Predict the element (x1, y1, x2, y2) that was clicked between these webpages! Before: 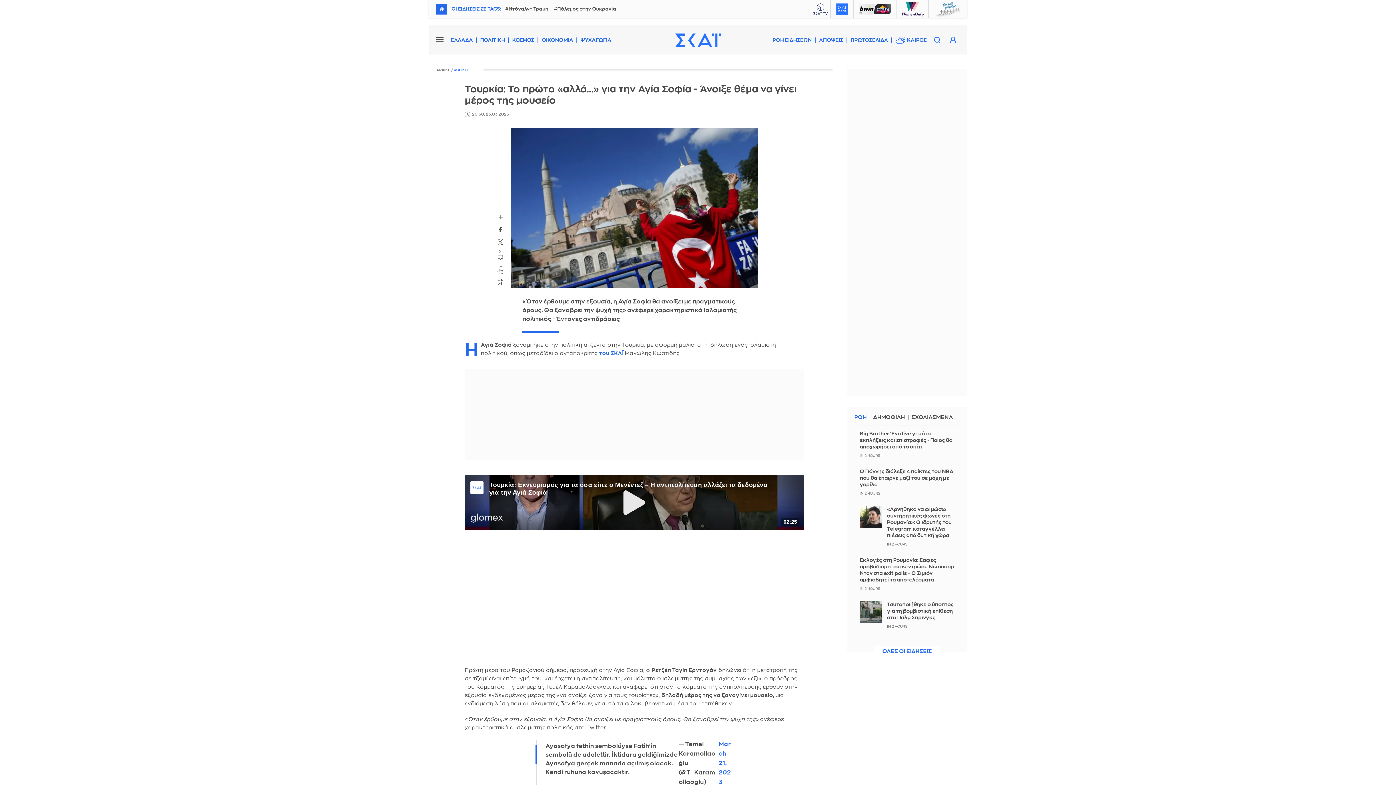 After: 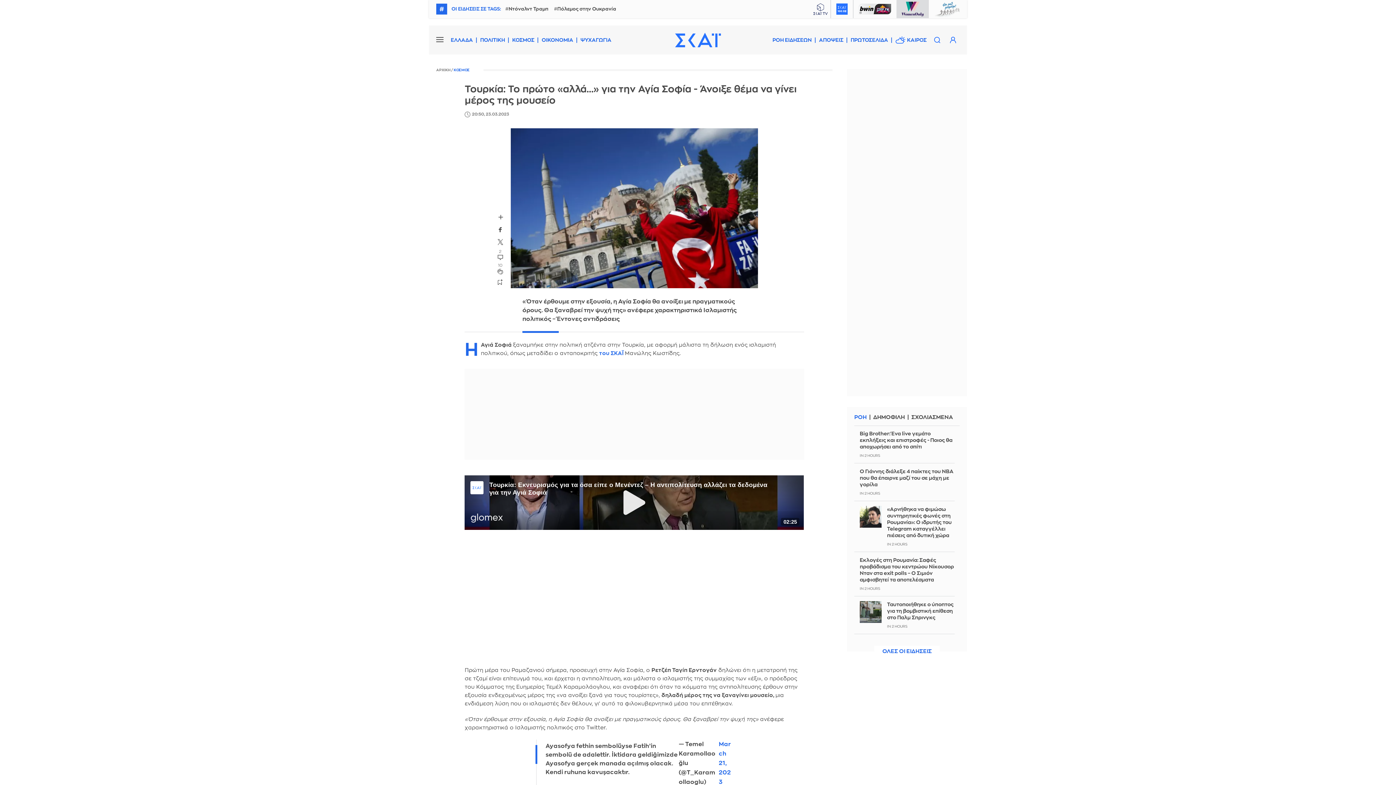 Action: label: Women Only bbox: (897, 0, 929, 18)